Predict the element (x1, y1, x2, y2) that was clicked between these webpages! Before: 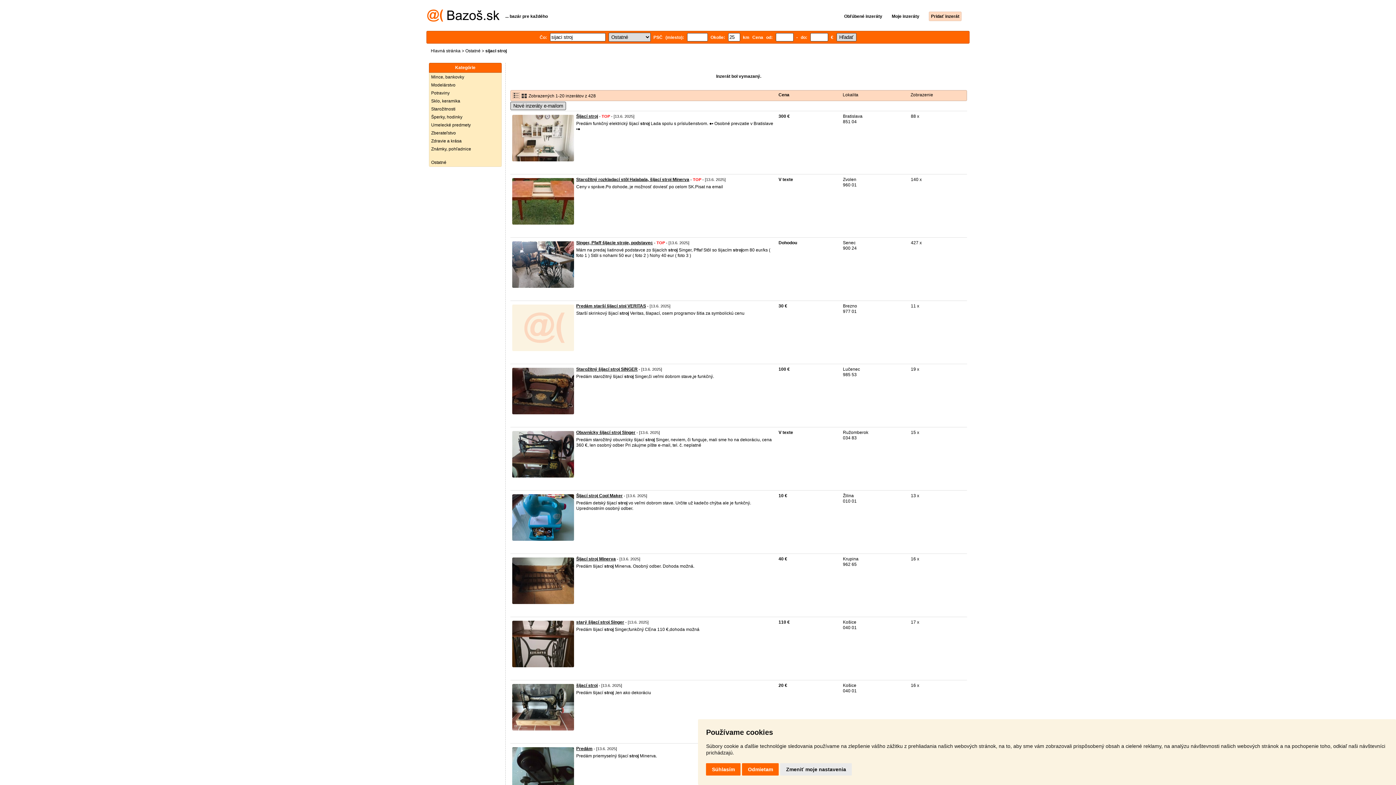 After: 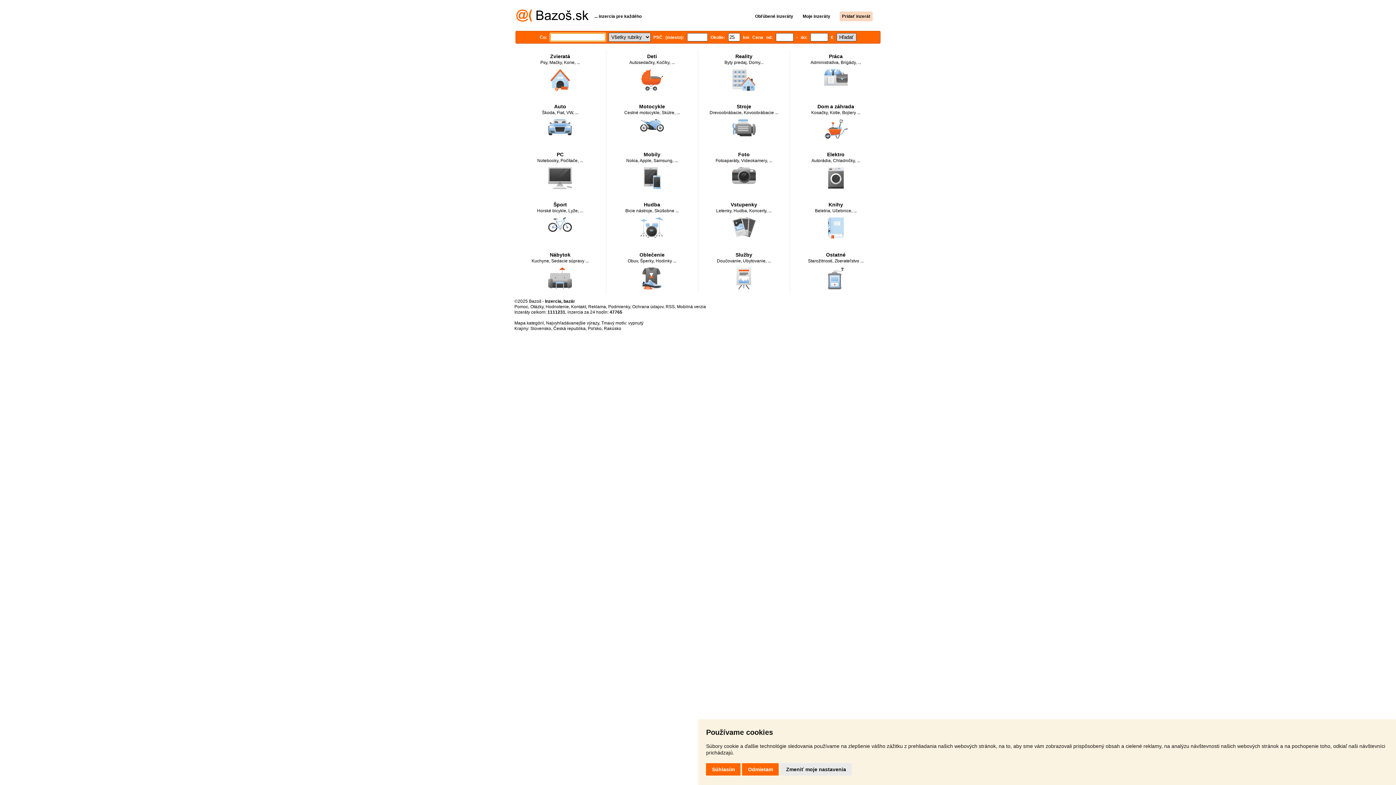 Action: bbox: (427, 17, 499, 22)